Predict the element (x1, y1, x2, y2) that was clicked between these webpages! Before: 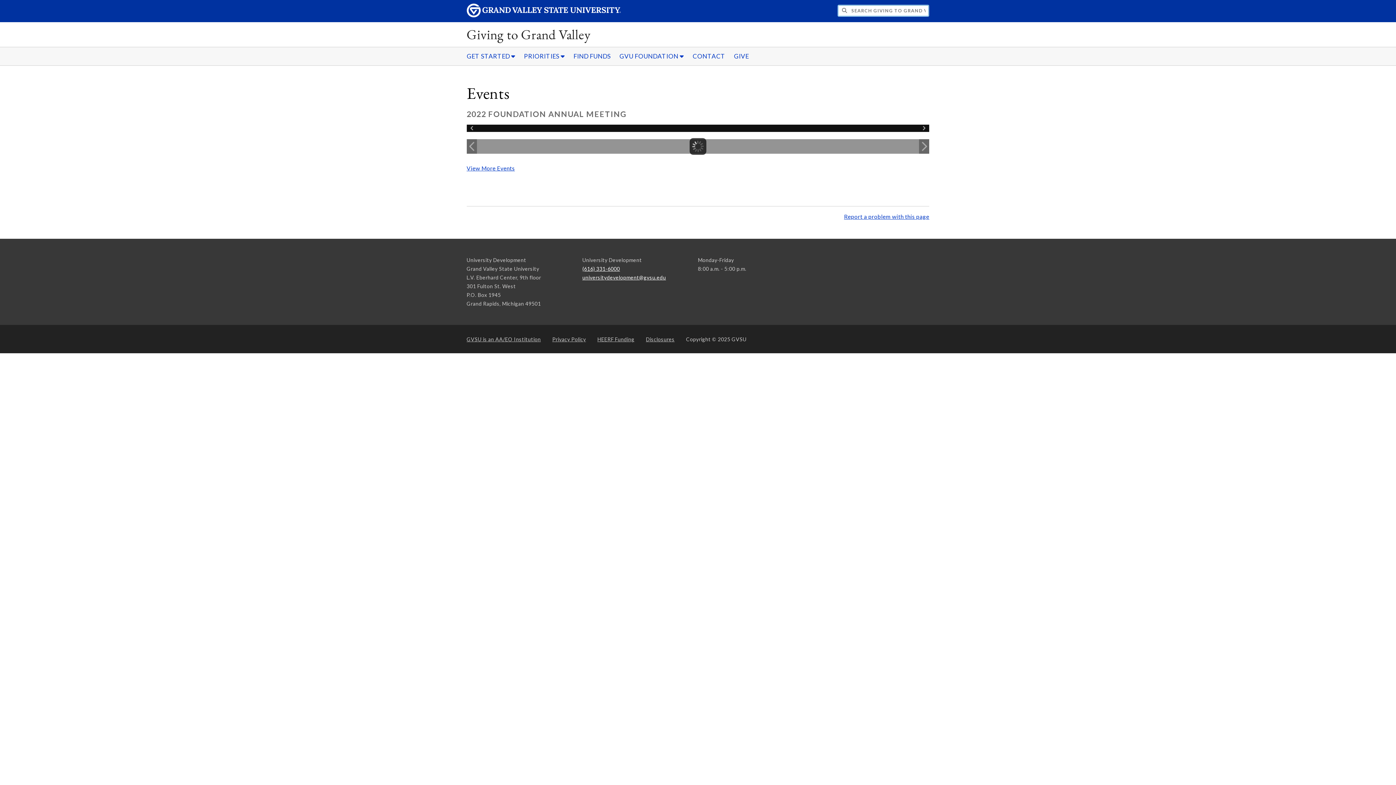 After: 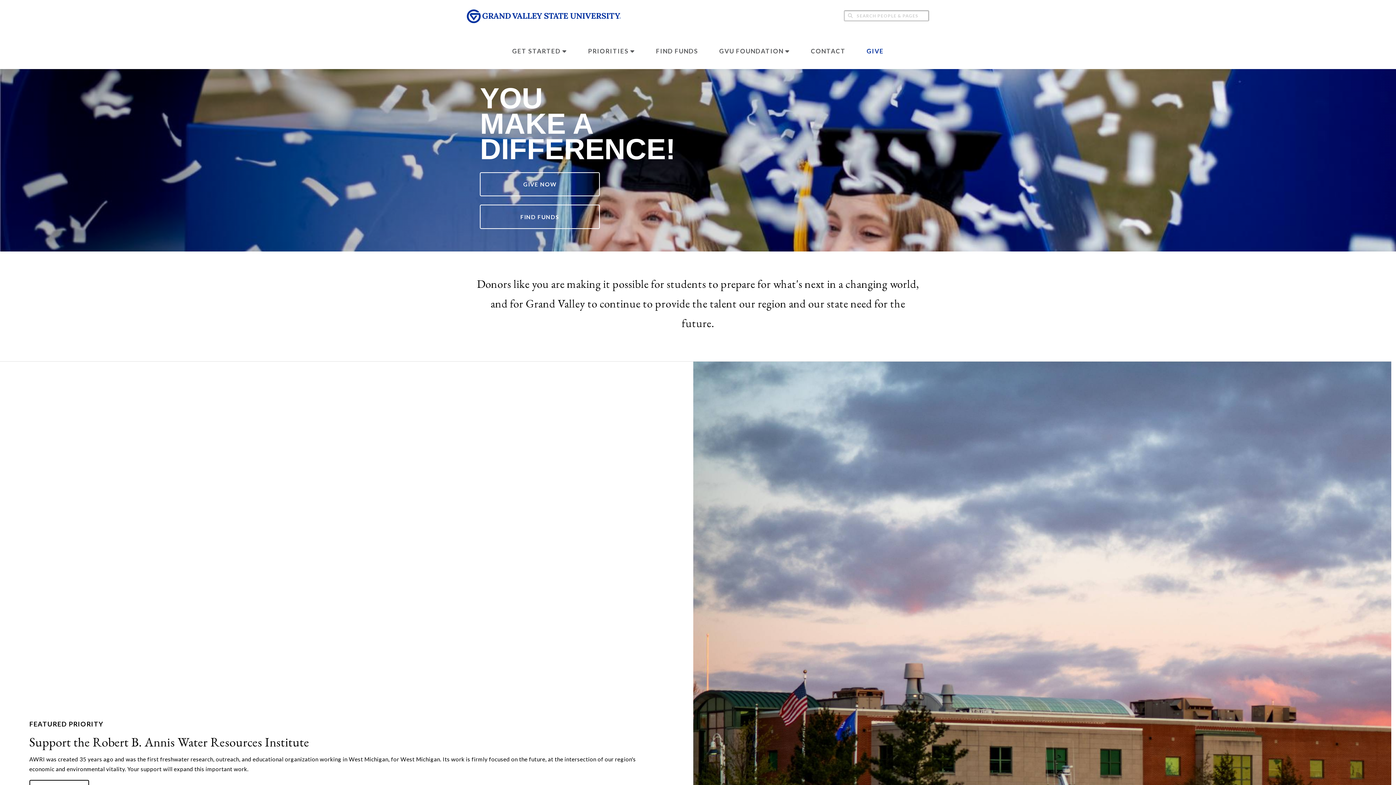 Action: bbox: (466, 25, 590, 43) label: Giving to Grand Valley